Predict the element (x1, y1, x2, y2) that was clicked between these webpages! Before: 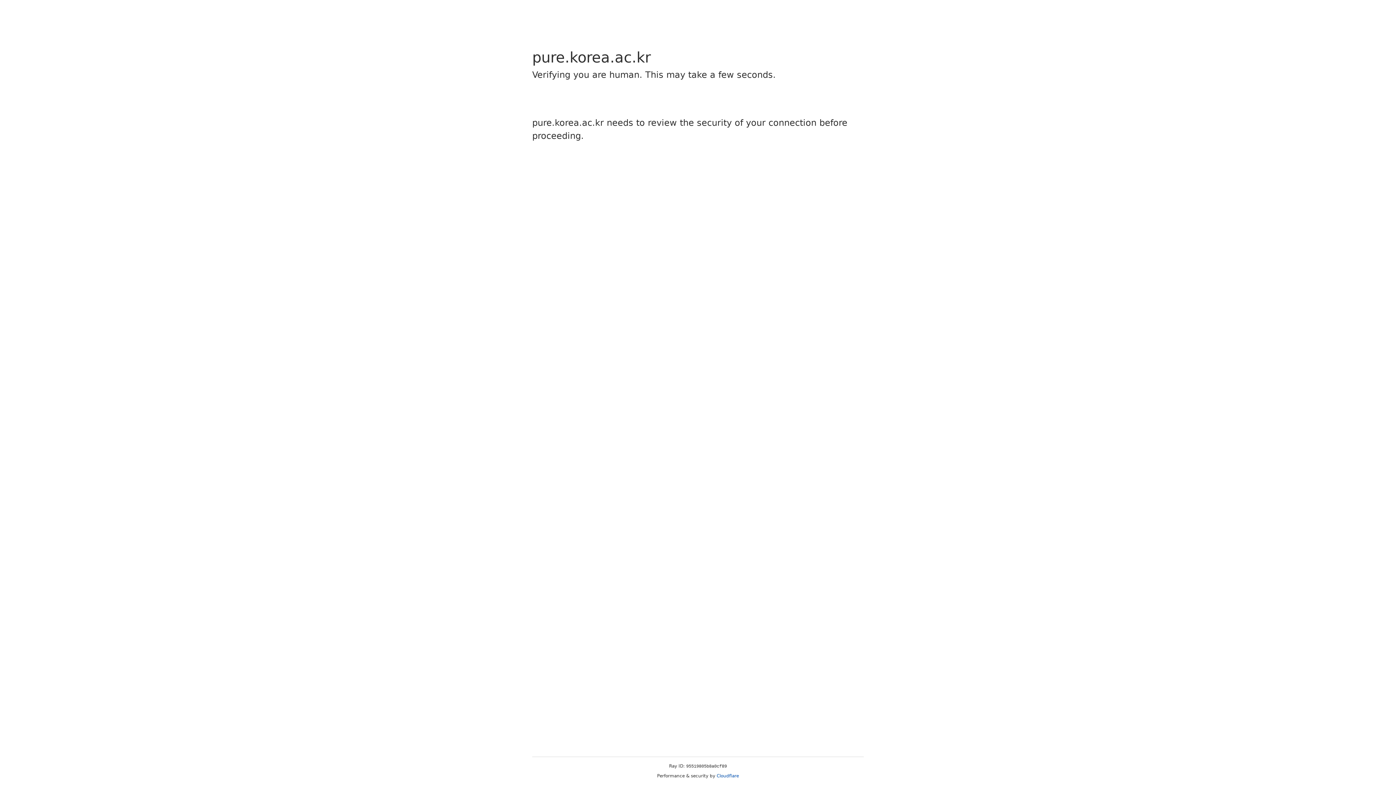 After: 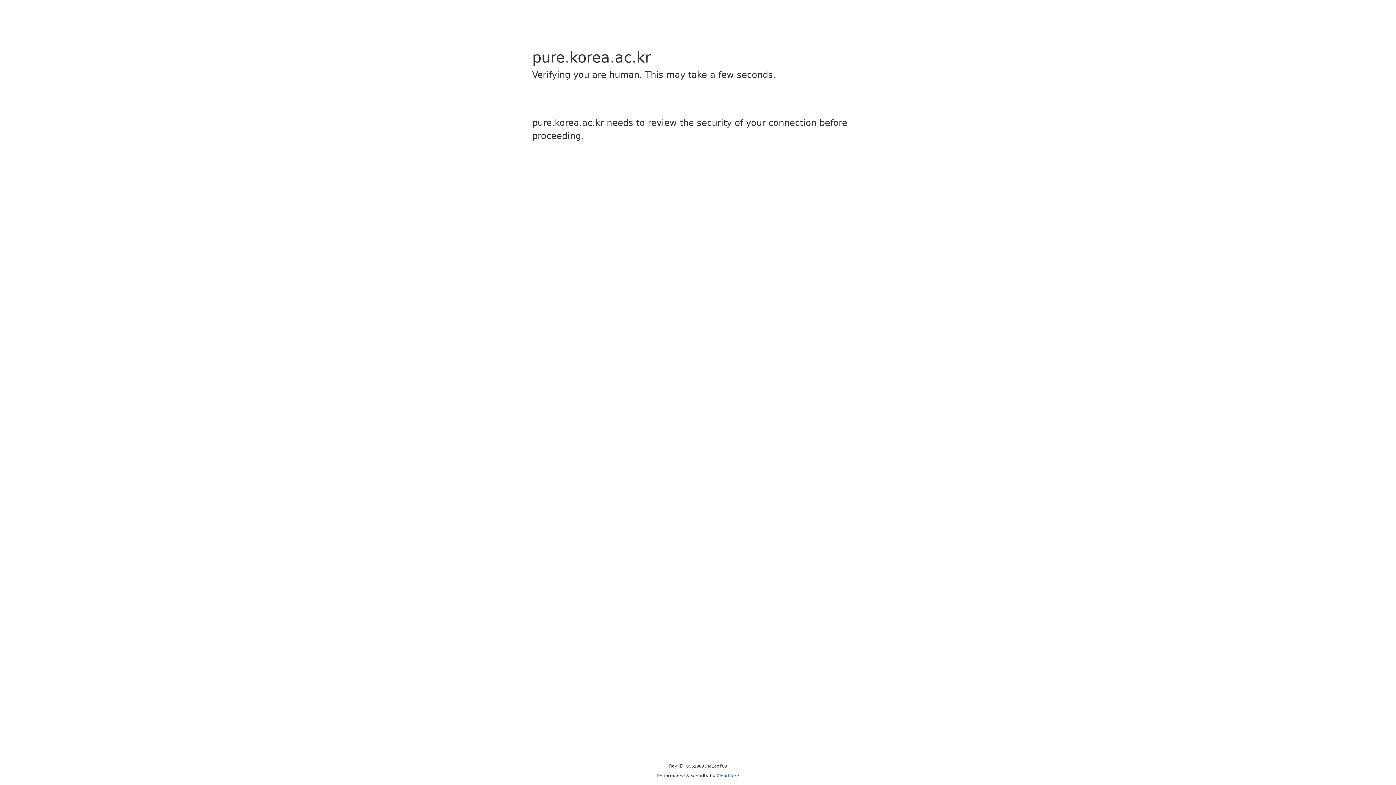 Action: bbox: (716, 773, 739, 778) label: Cloudflare